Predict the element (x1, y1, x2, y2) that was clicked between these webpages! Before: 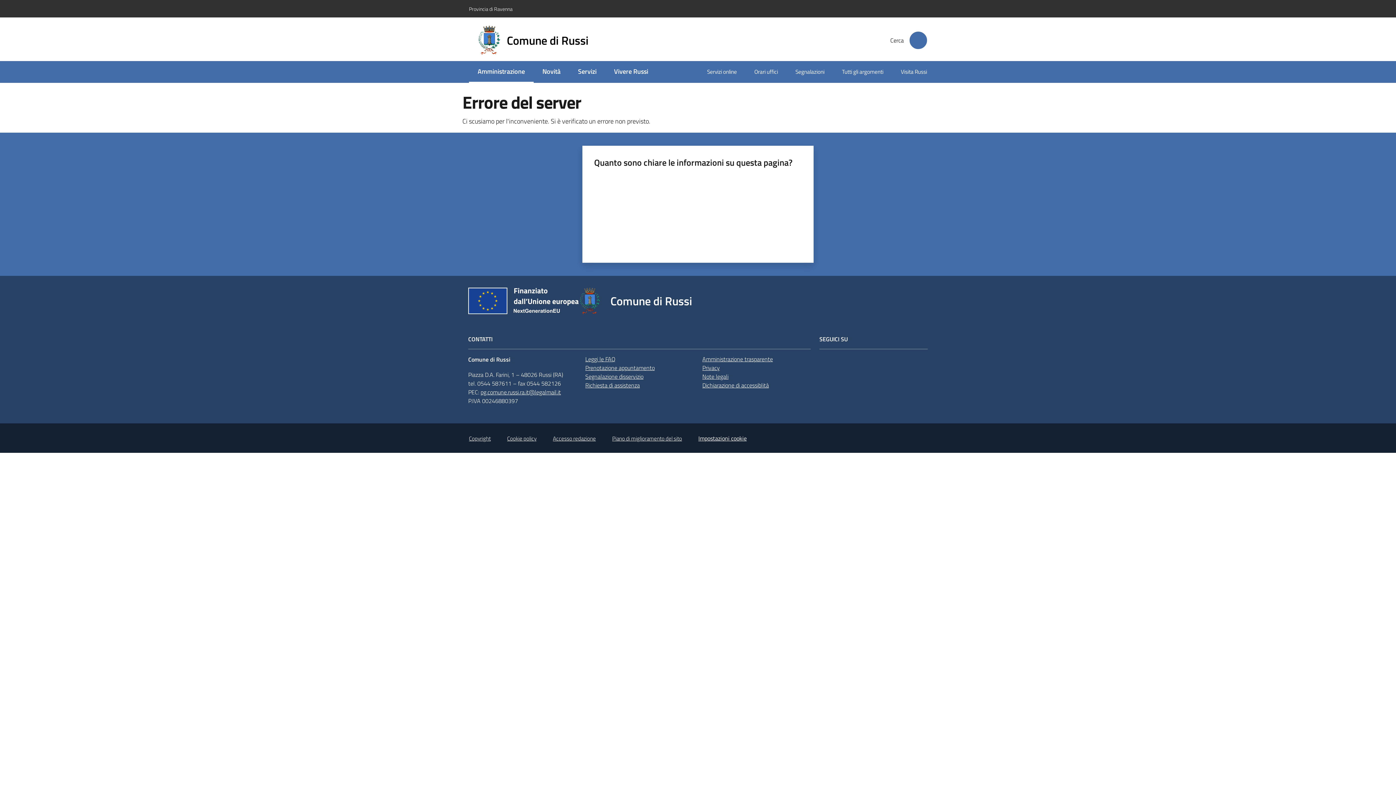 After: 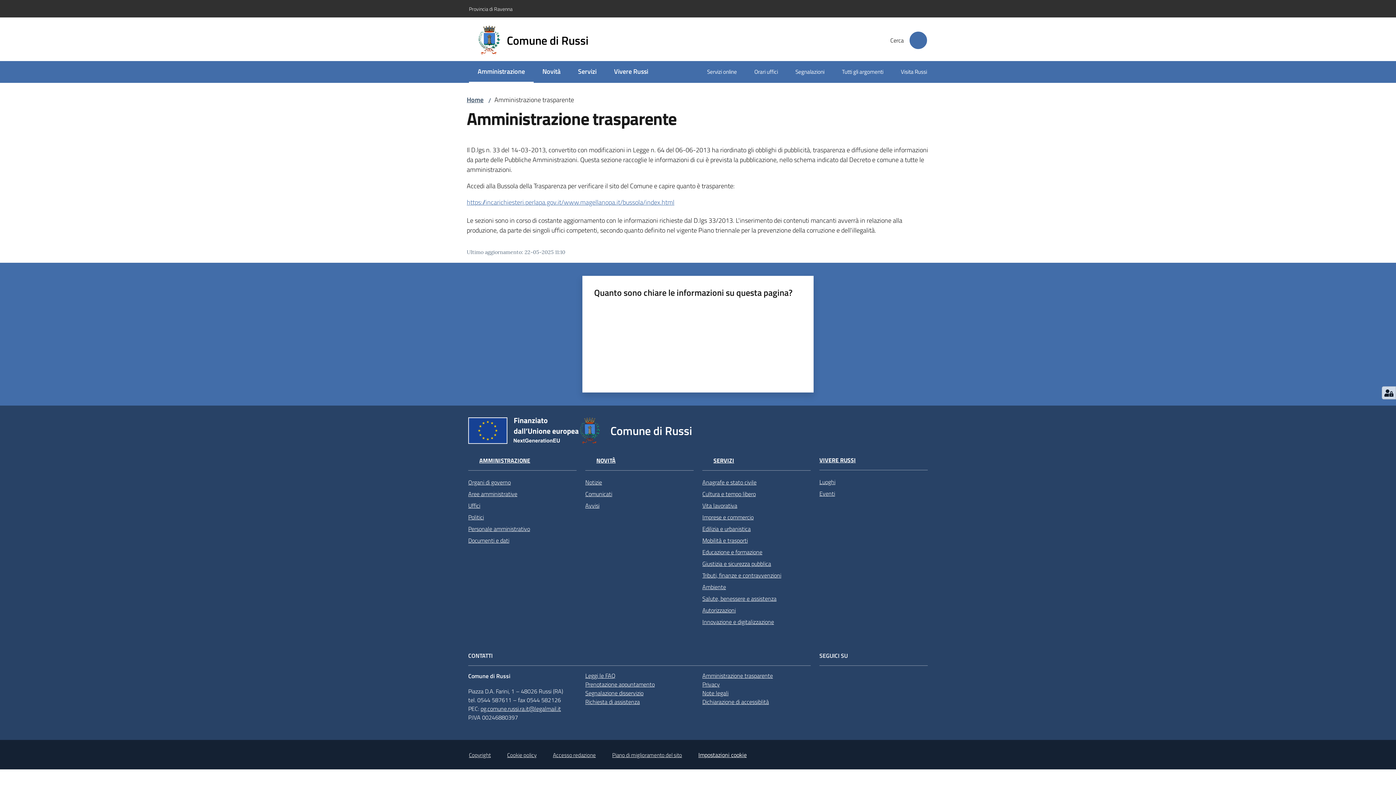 Action: bbox: (702, 354, 773, 363) label: Amministrazione trasparente